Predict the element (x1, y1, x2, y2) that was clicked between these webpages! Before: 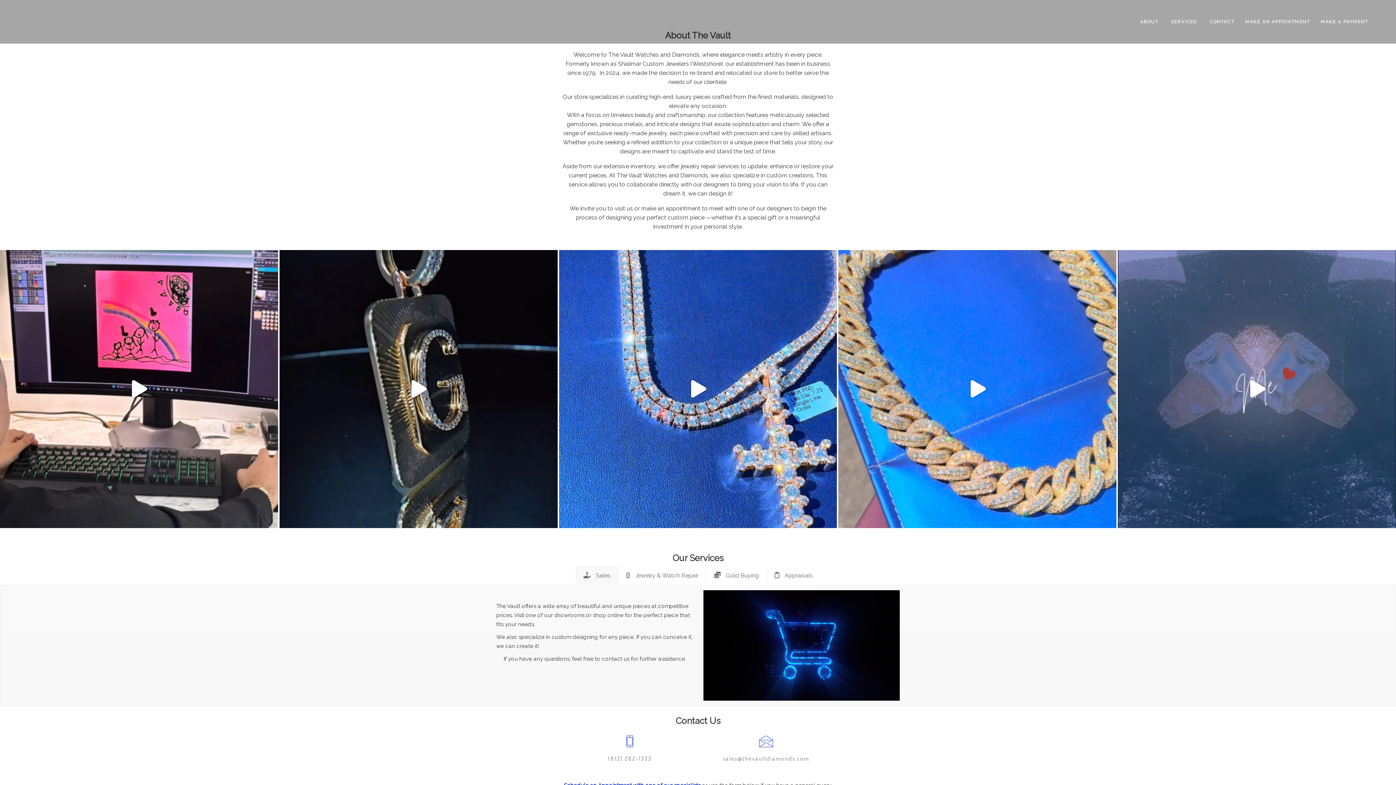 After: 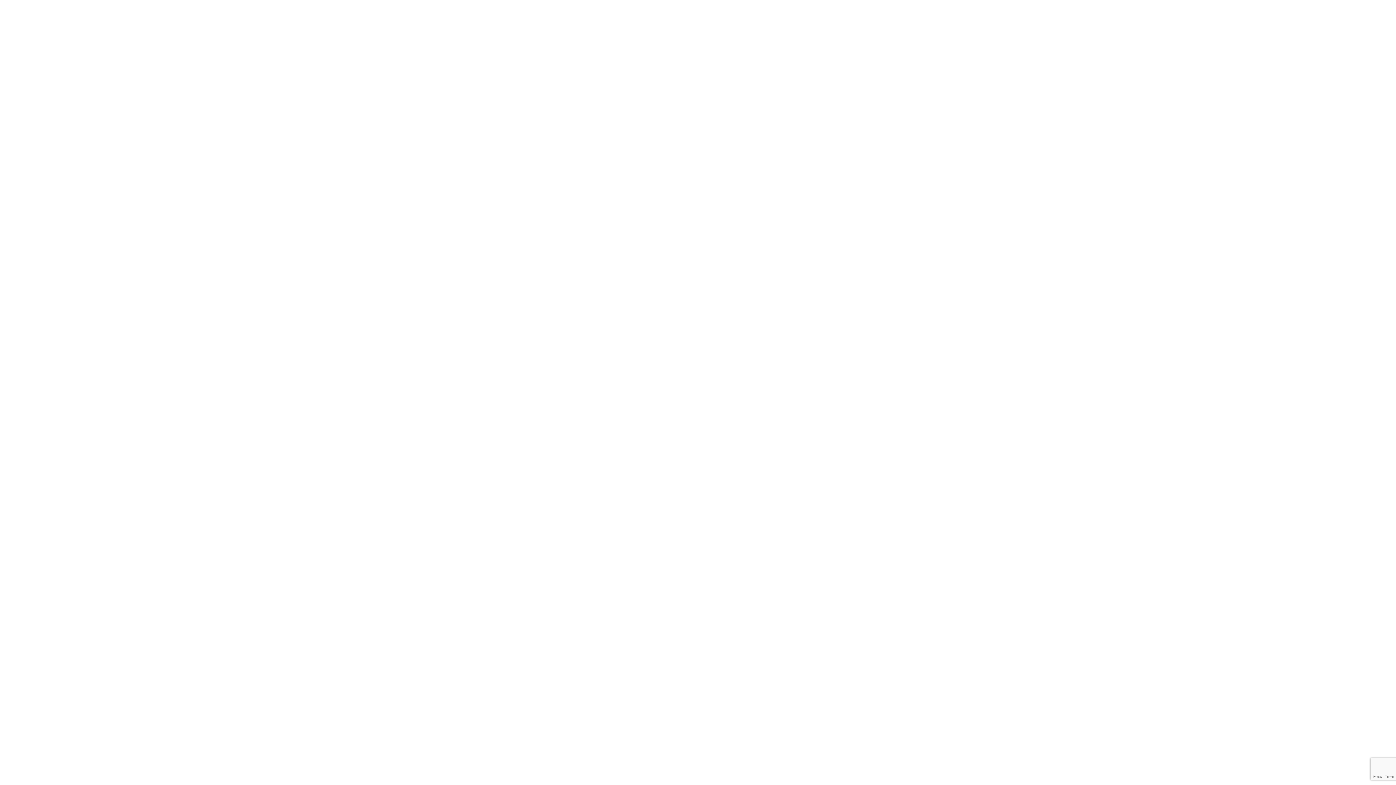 Action: label: MAKE AN APPOINTMENT bbox: (1245, 0, 1310, 43)